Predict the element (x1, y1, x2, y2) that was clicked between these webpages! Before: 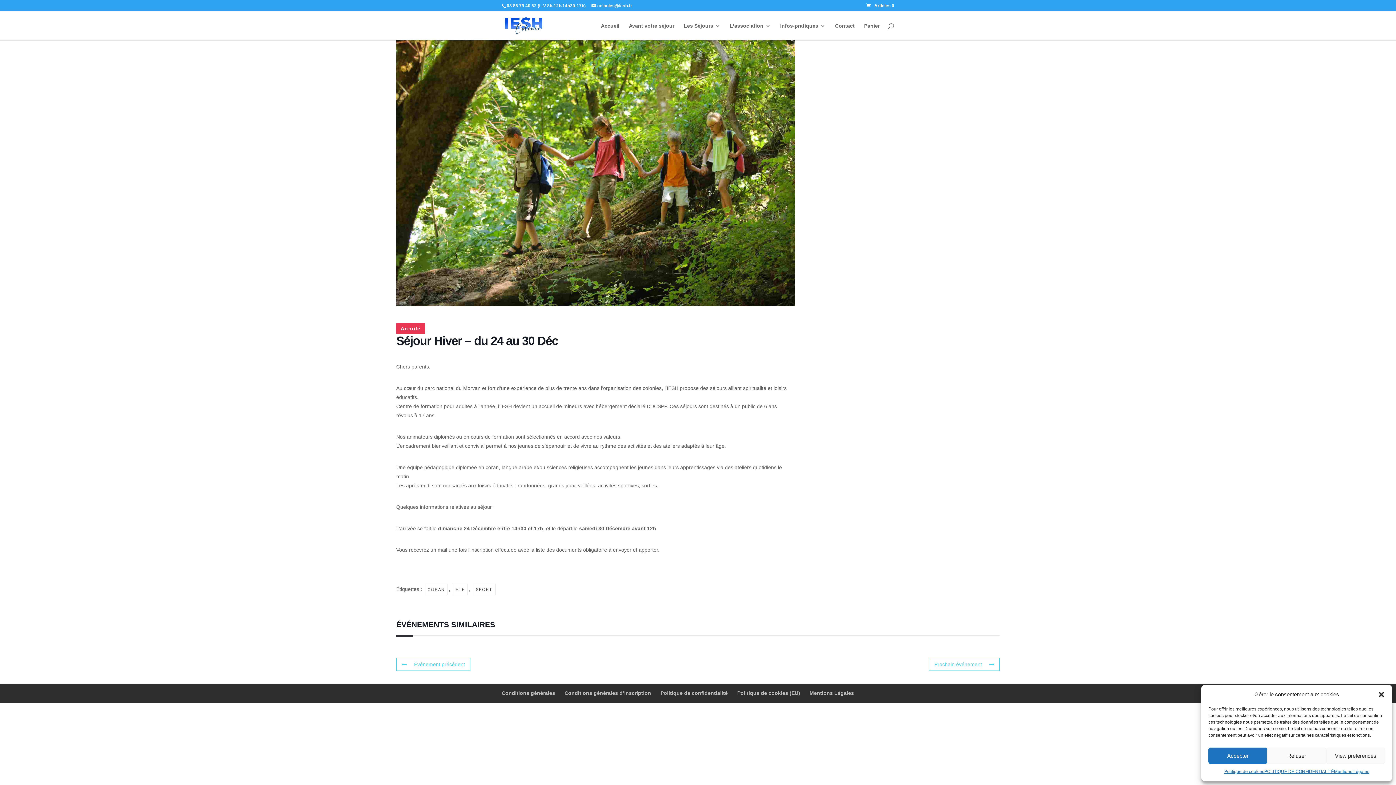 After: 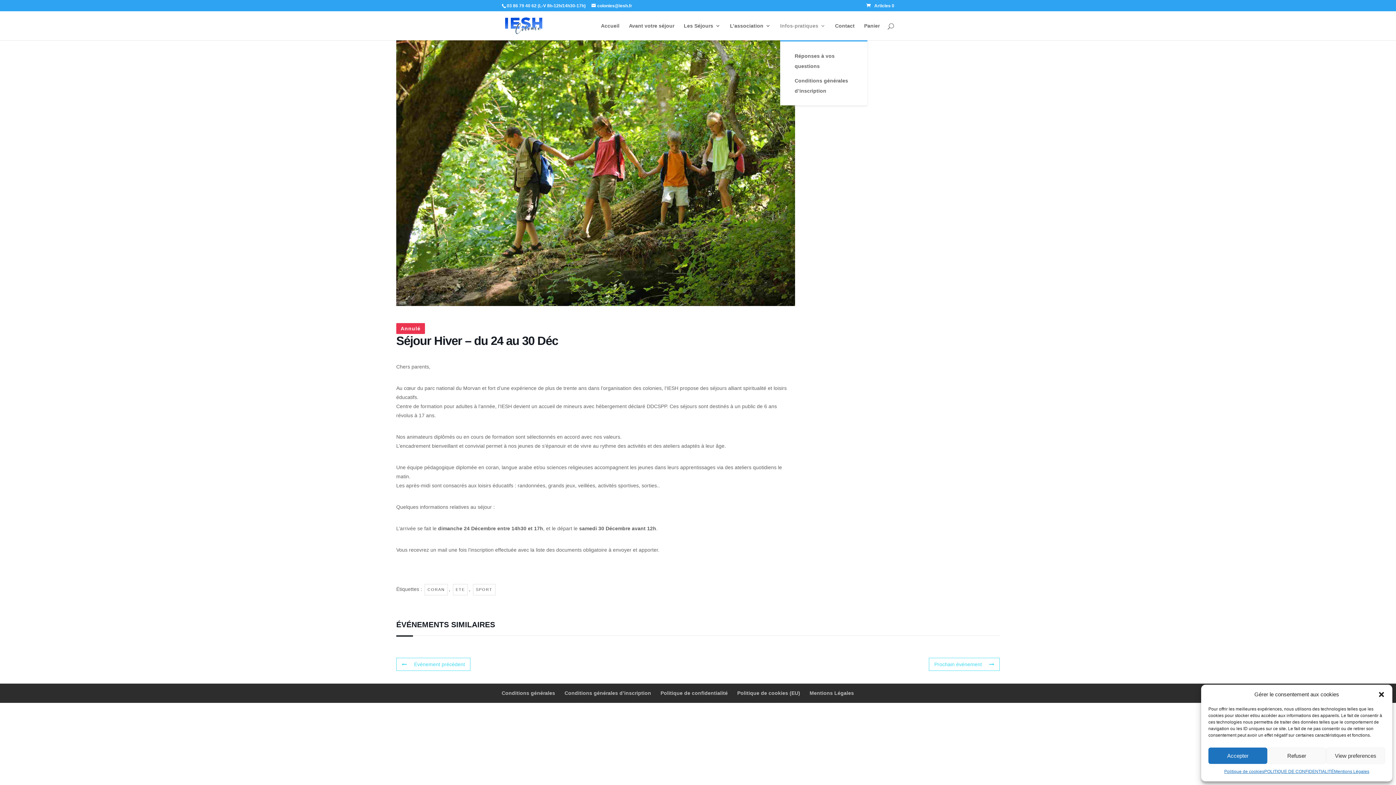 Action: bbox: (780, 23, 825, 40) label: Infos-pratiques